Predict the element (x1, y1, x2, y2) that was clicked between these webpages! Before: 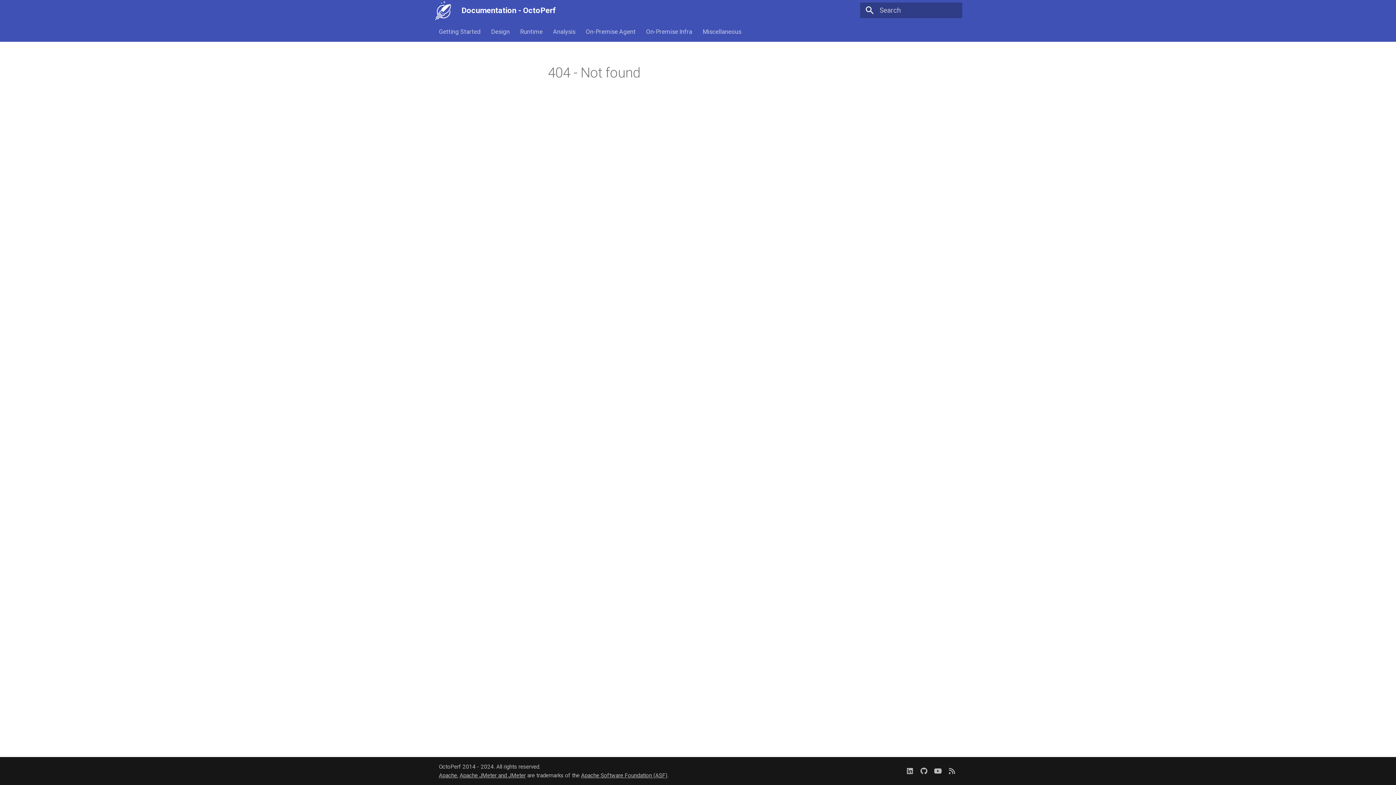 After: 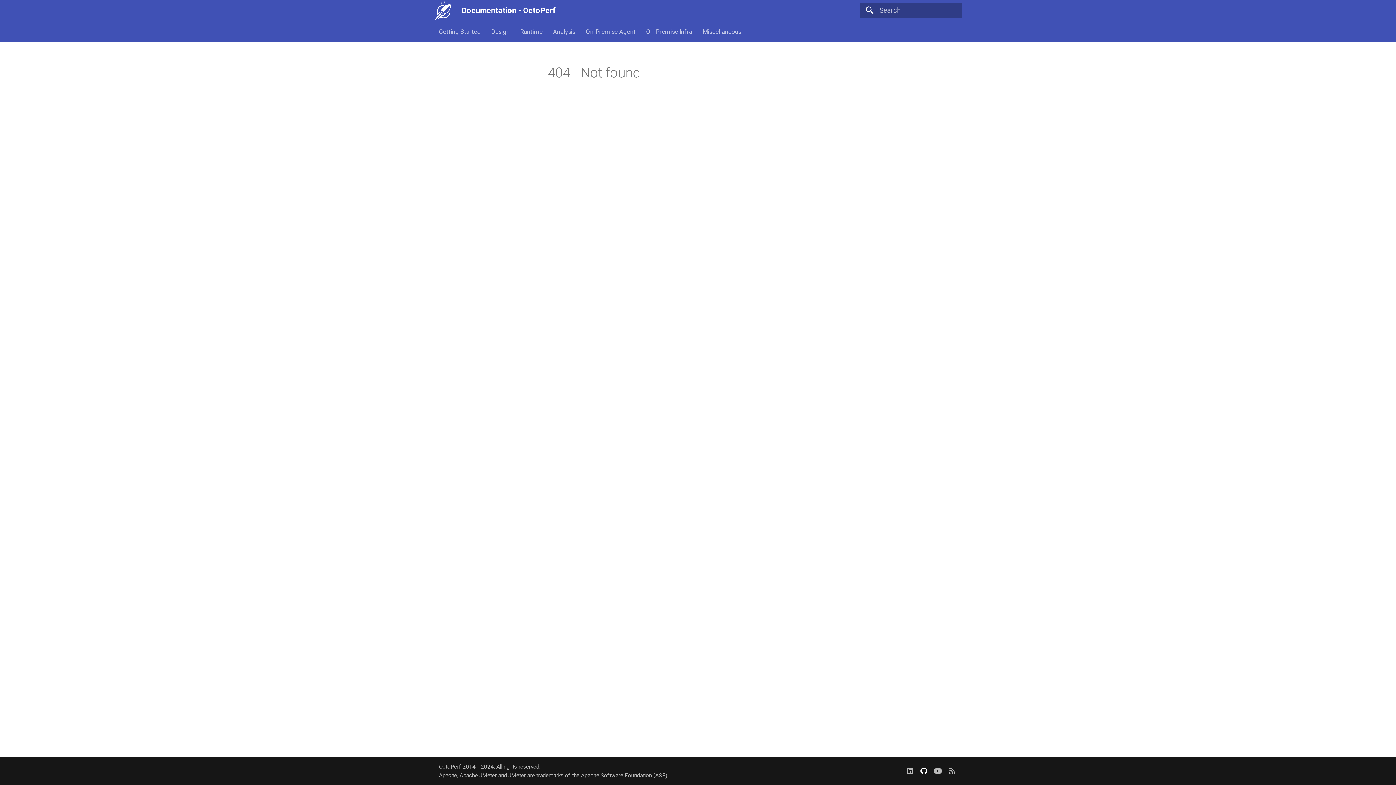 Action: bbox: (917, 764, 931, 778)